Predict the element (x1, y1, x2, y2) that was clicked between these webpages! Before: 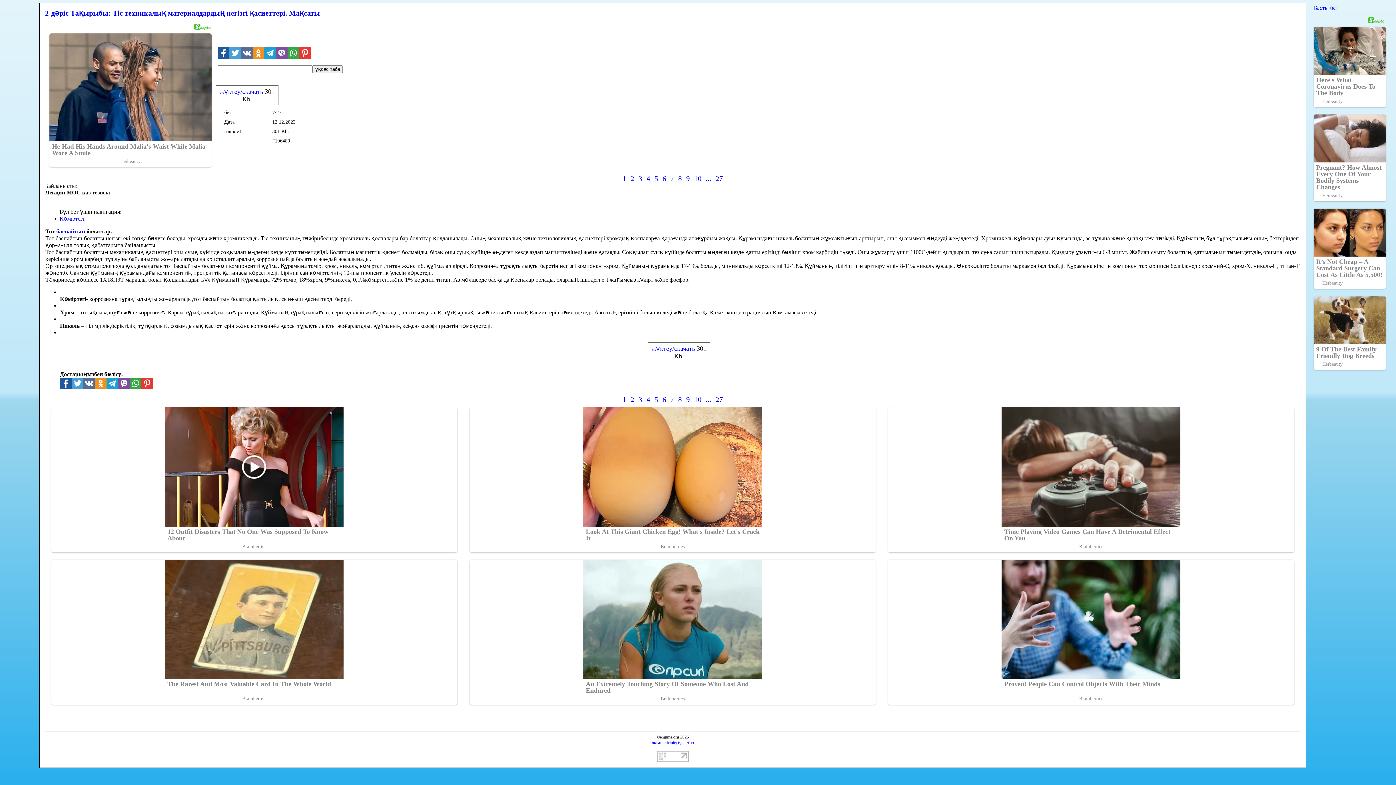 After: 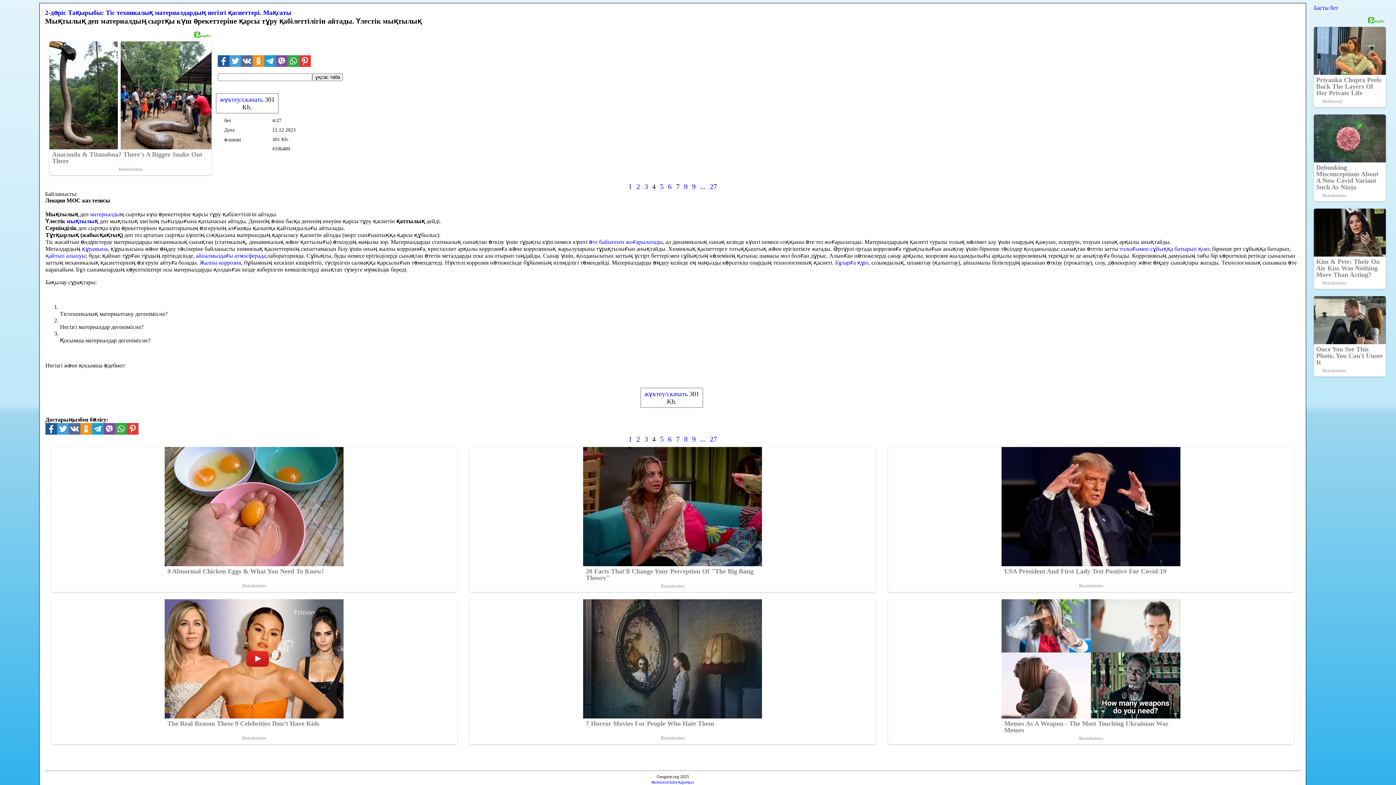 Action: label: 4 bbox: (646, 174, 650, 182)